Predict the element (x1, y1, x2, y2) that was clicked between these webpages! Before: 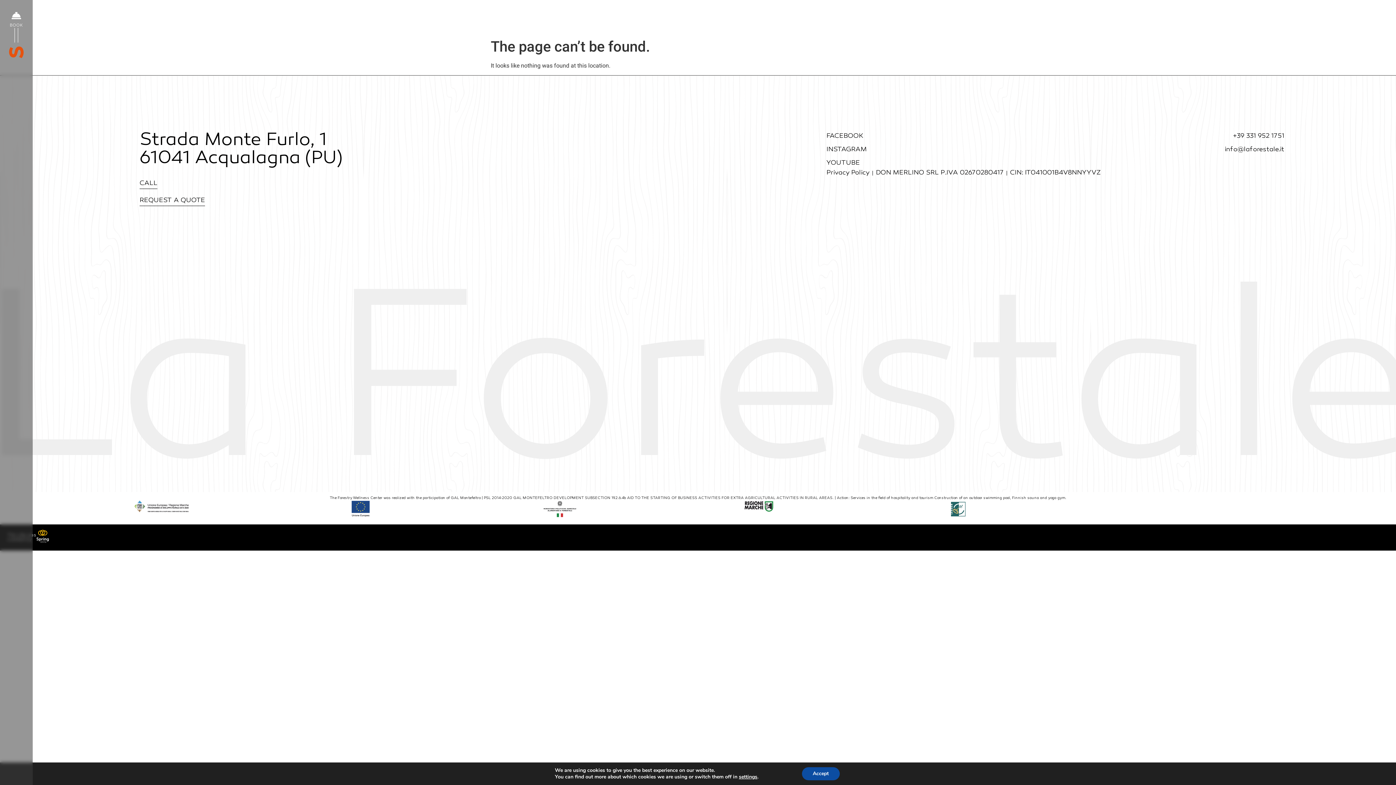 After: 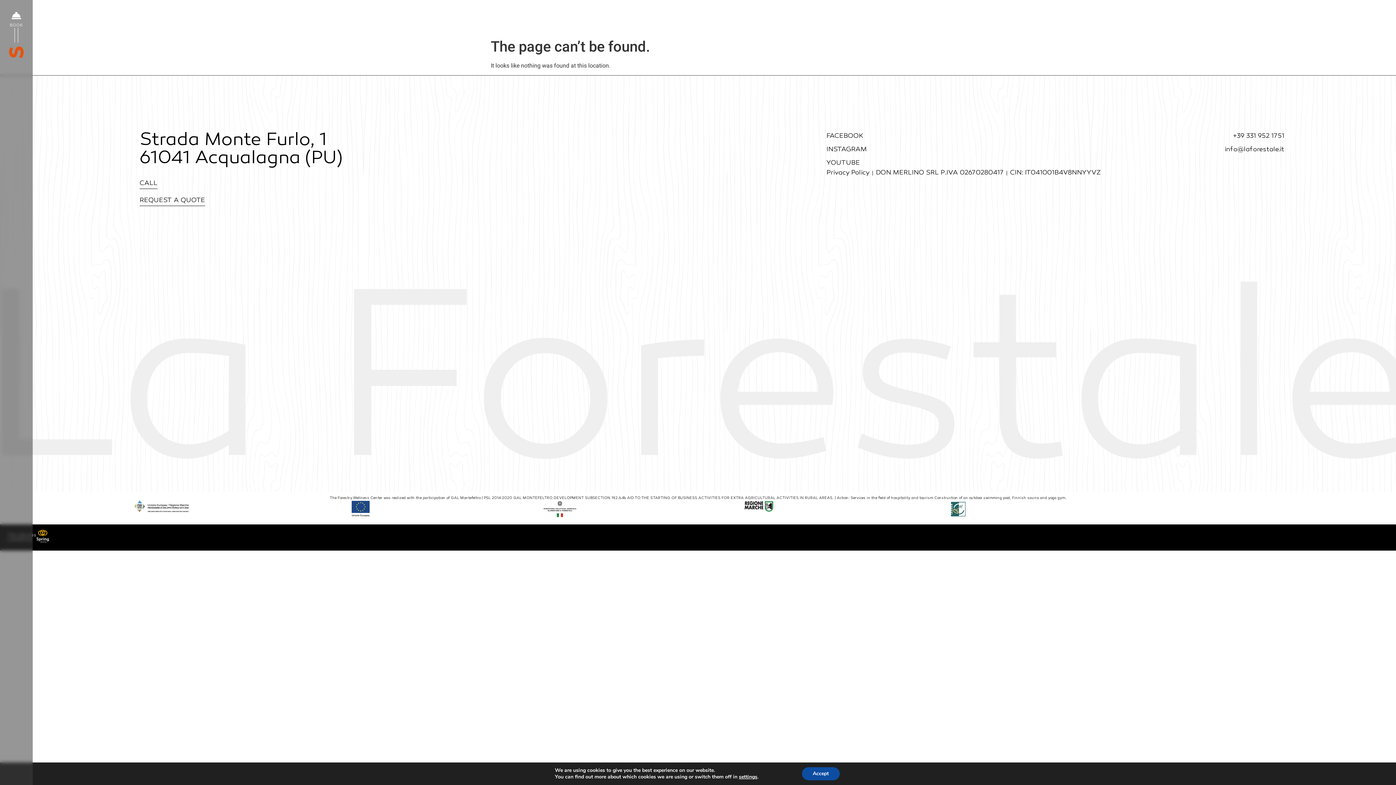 Action: bbox: (826, 131, 1055, 141) label: FACEBOOK